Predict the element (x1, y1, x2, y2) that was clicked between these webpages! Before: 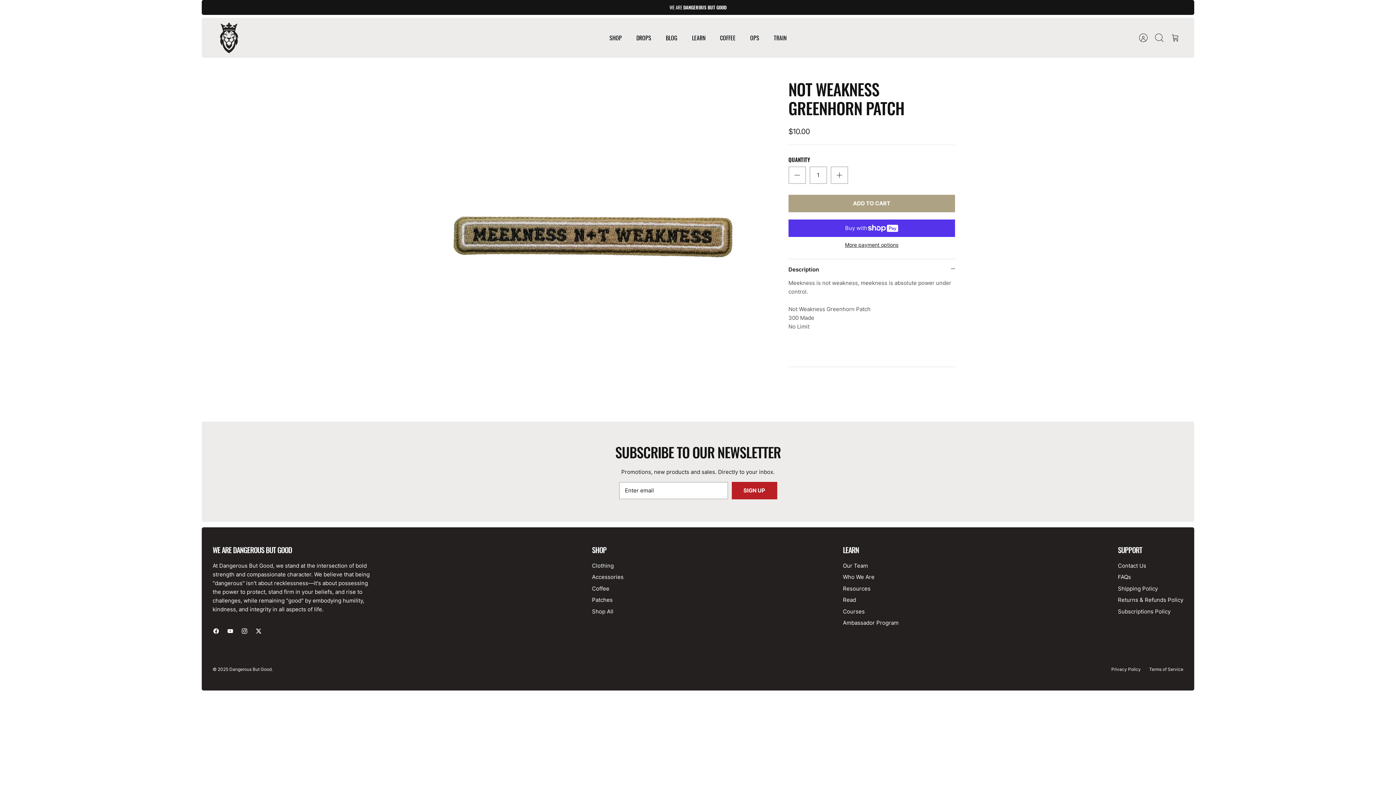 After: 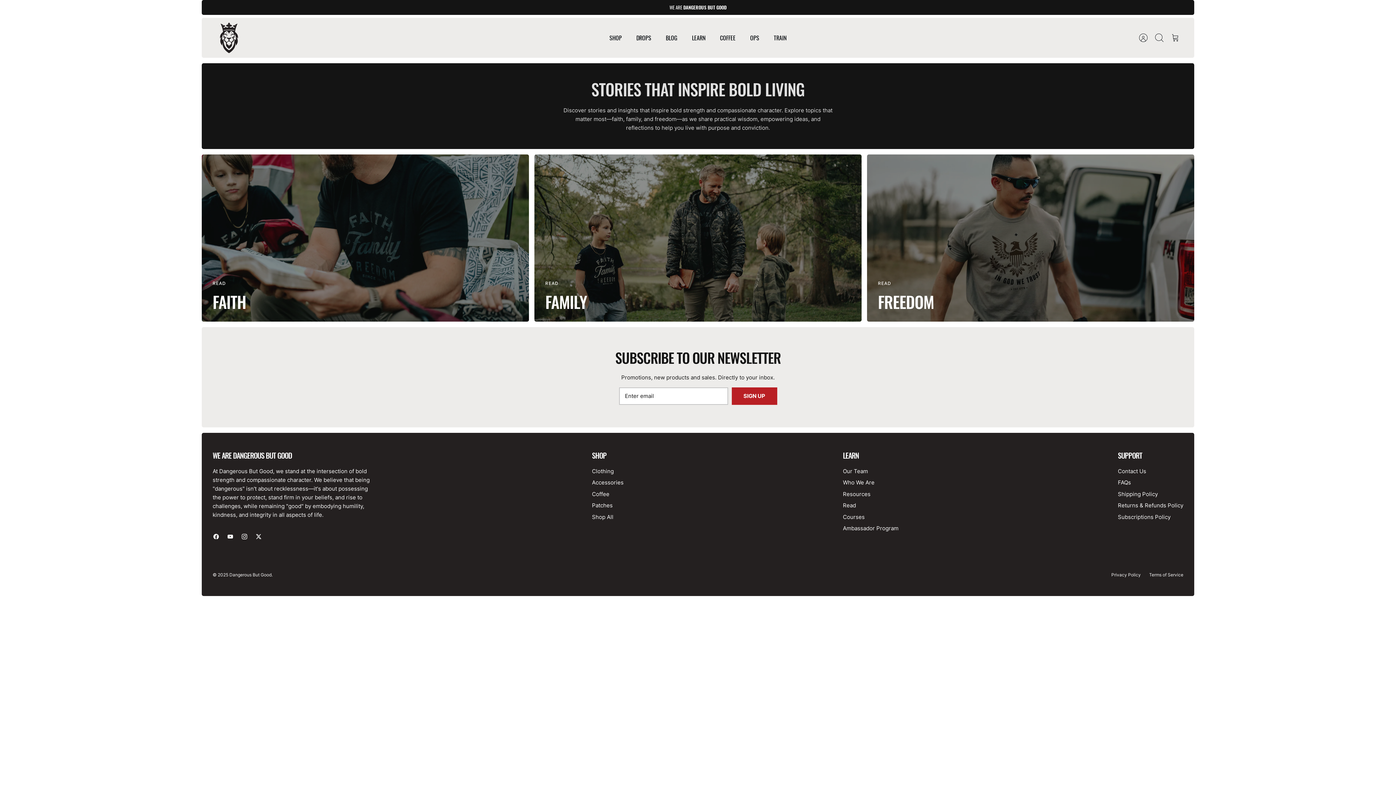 Action: label: Read bbox: (843, 596, 856, 603)